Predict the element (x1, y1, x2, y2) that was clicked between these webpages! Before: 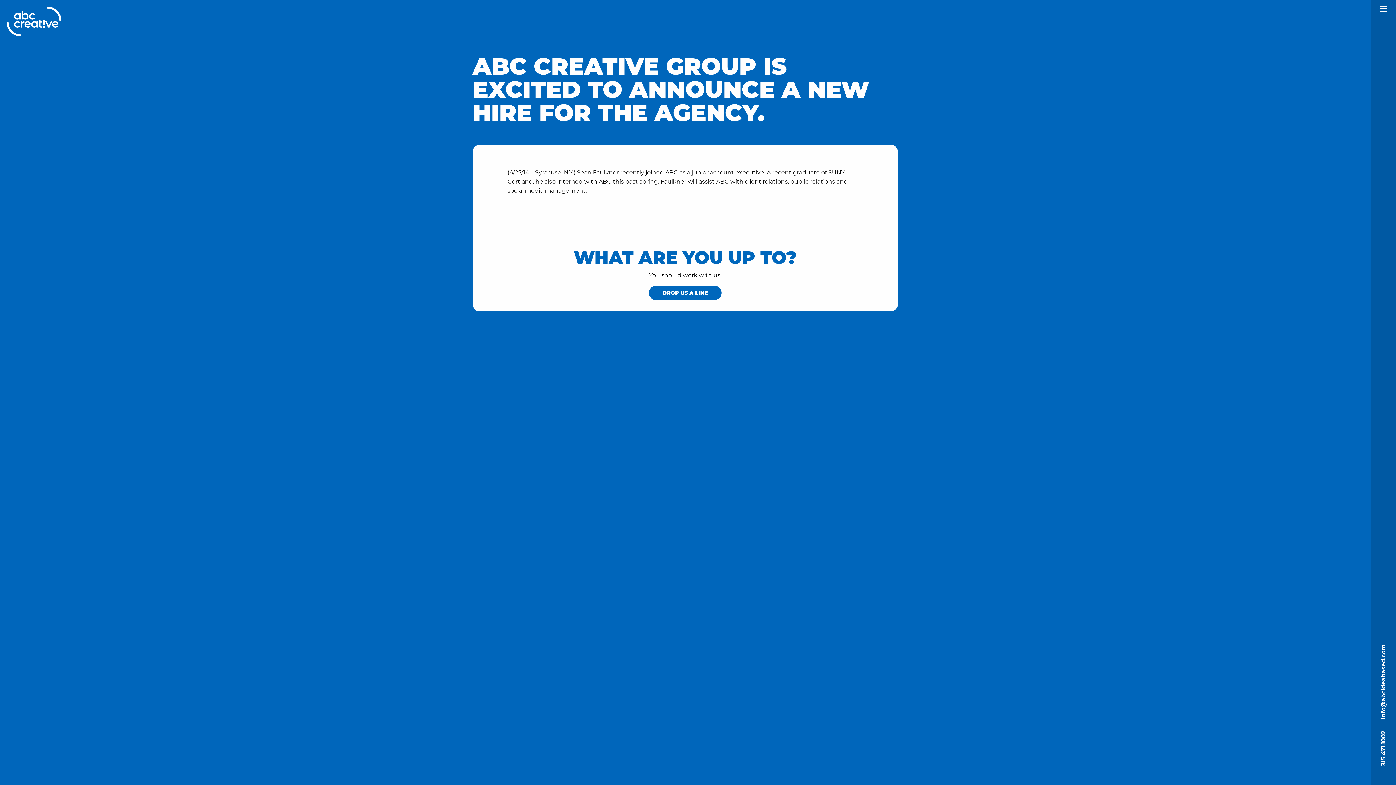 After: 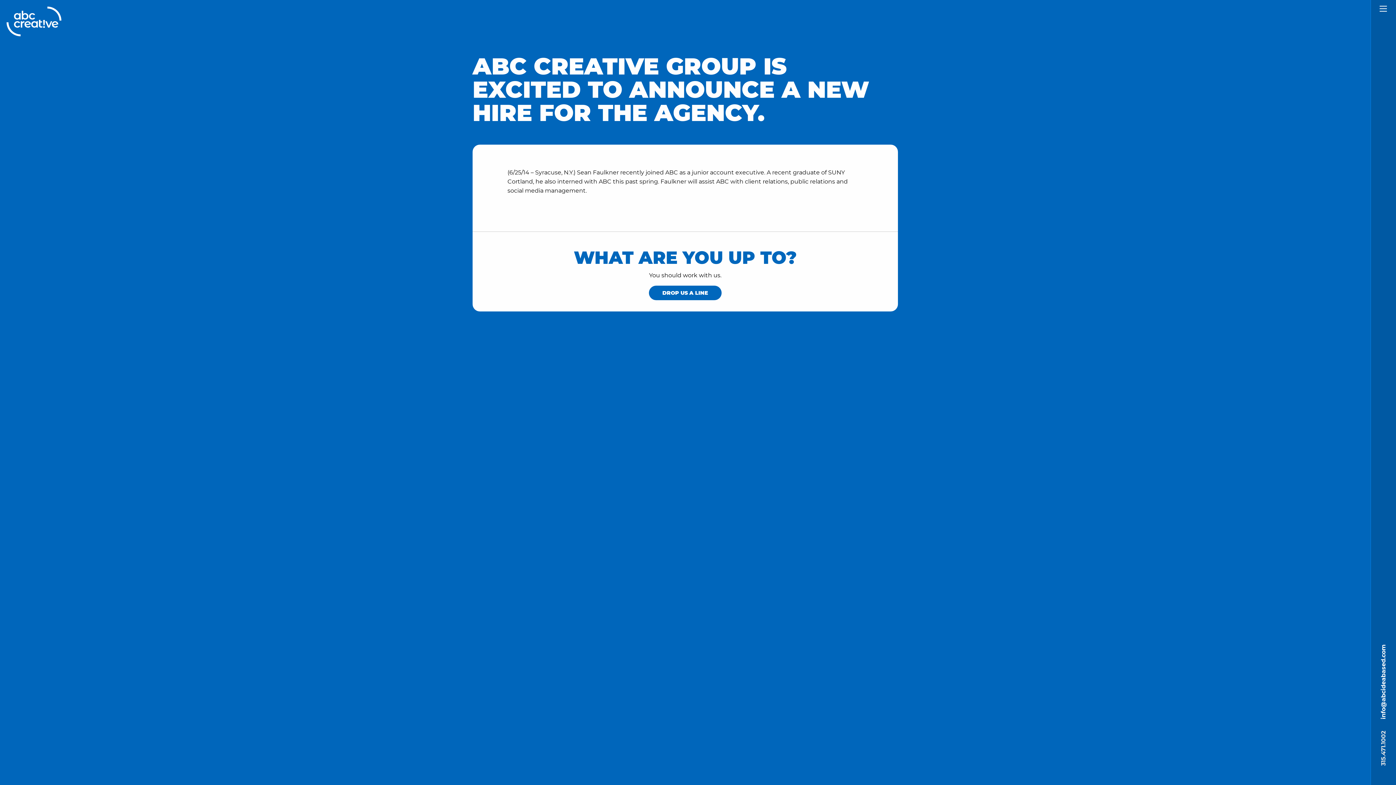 Action: label: 315.471.1002 bbox: (1379, 731, 1388, 766)